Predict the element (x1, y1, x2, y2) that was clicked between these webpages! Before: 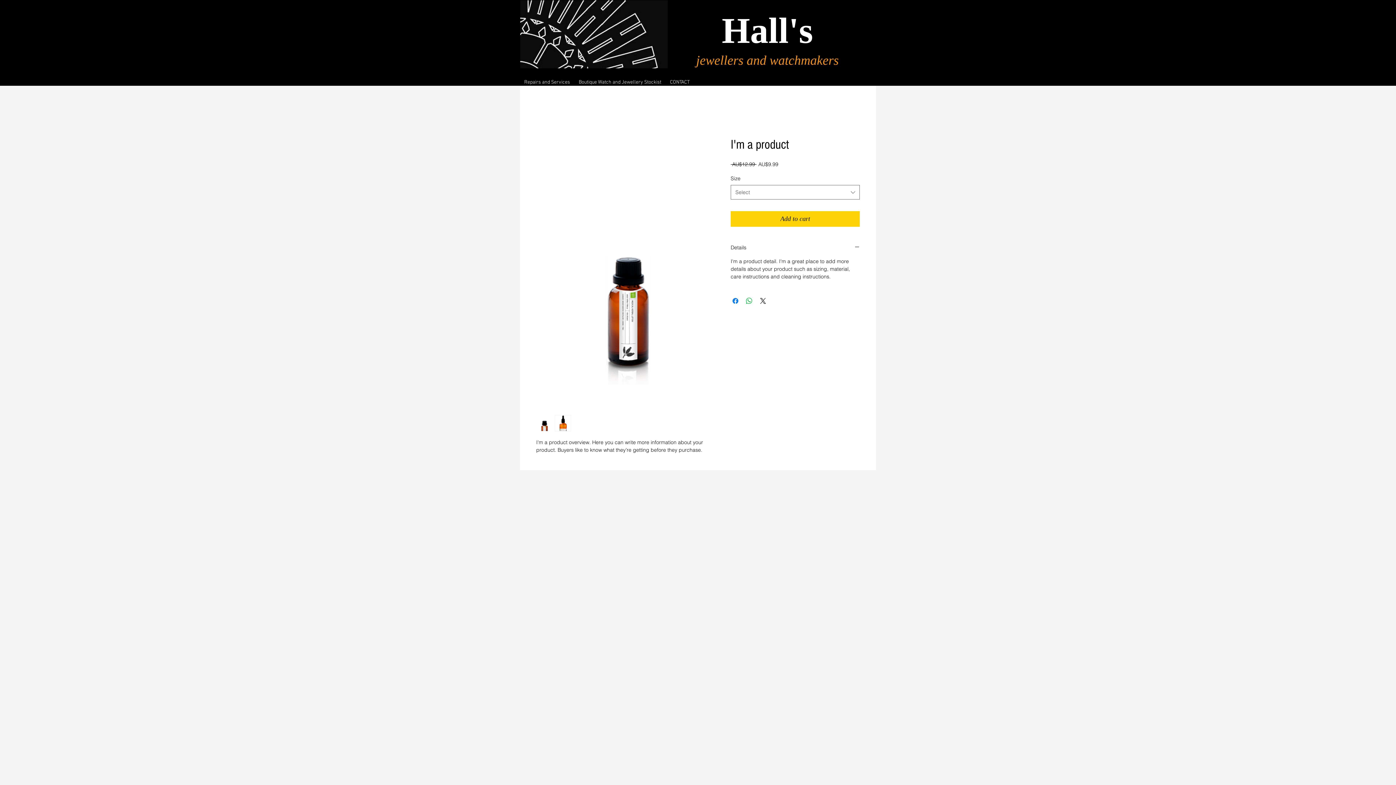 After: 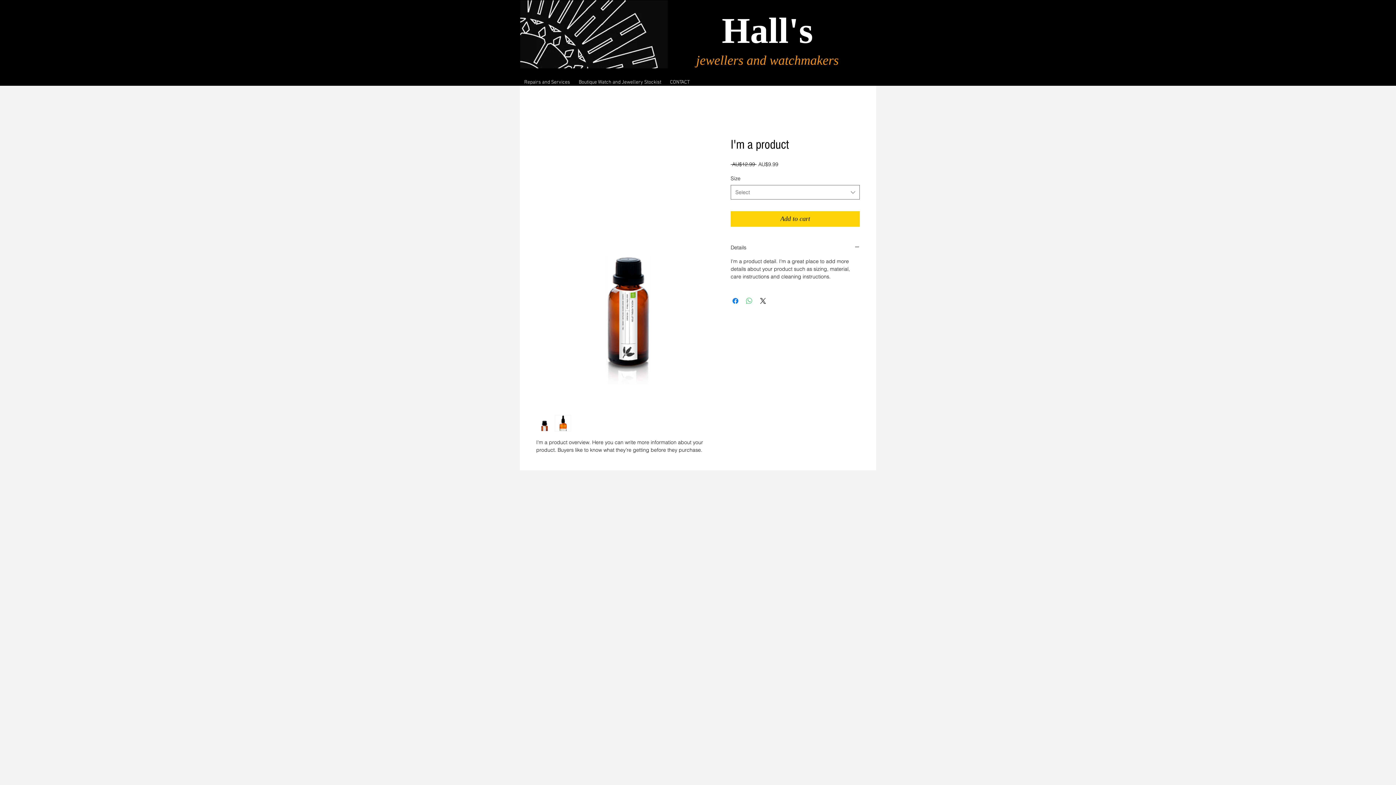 Action: bbox: (745, 296, 753, 305) label: Share on WhatsApp